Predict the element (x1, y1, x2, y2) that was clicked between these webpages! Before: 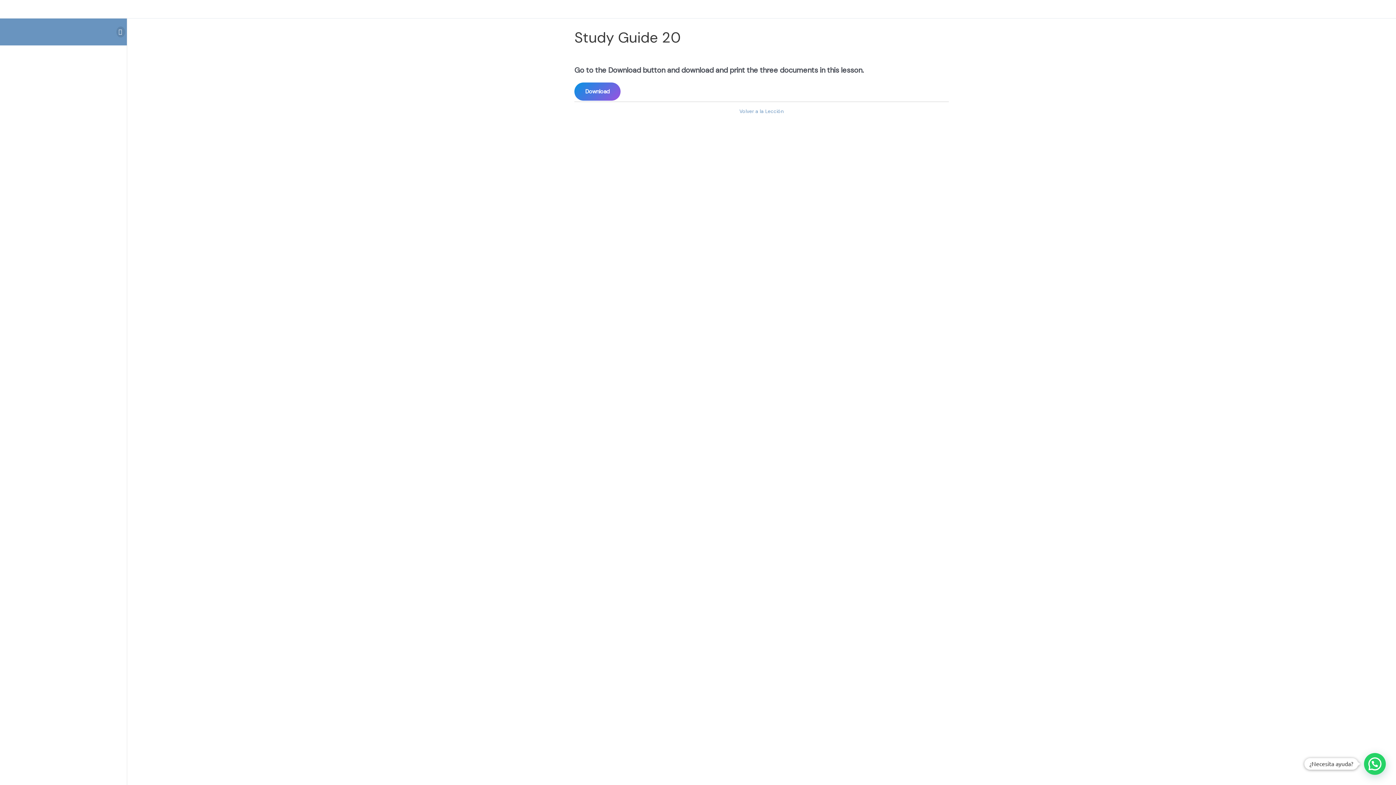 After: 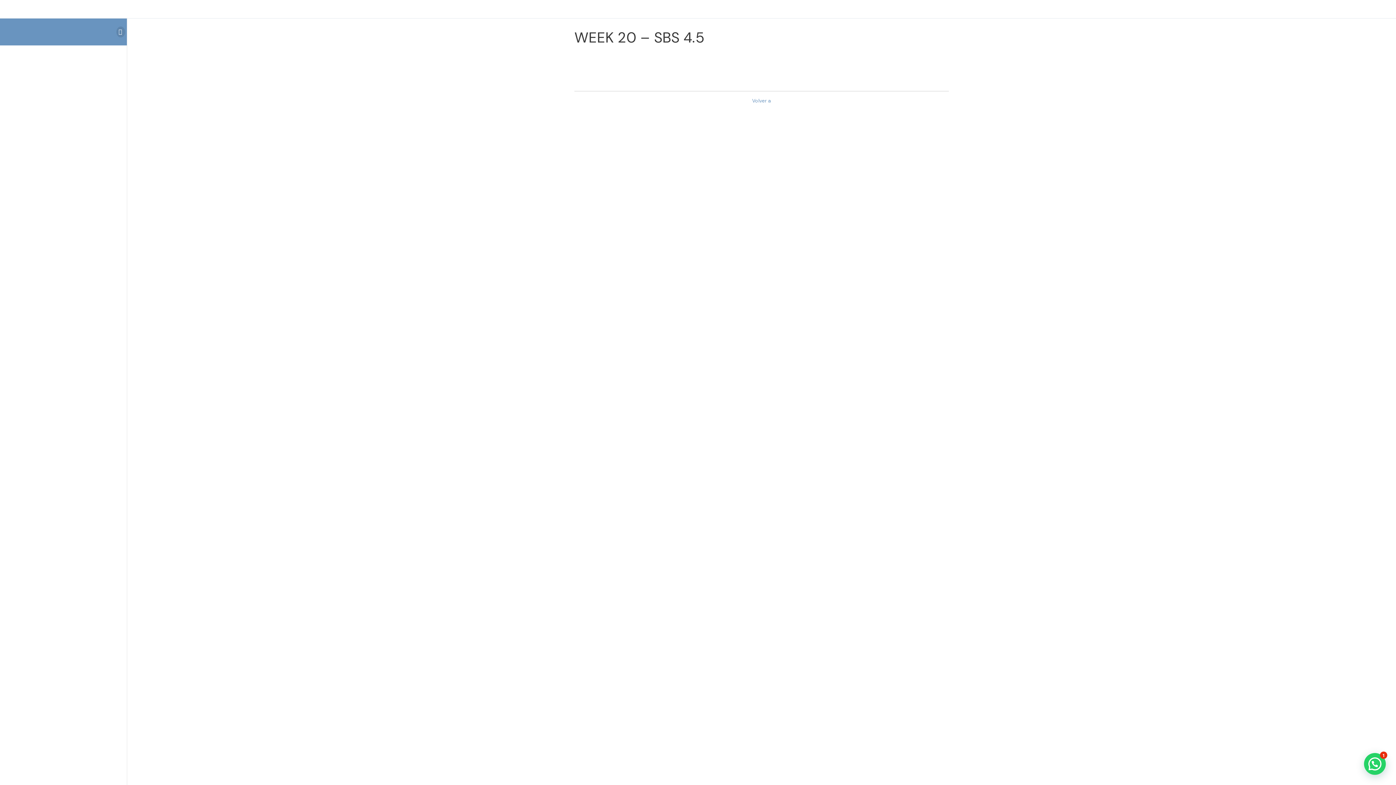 Action: bbox: (658, 107, 865, 115) label: Volver a la Lección